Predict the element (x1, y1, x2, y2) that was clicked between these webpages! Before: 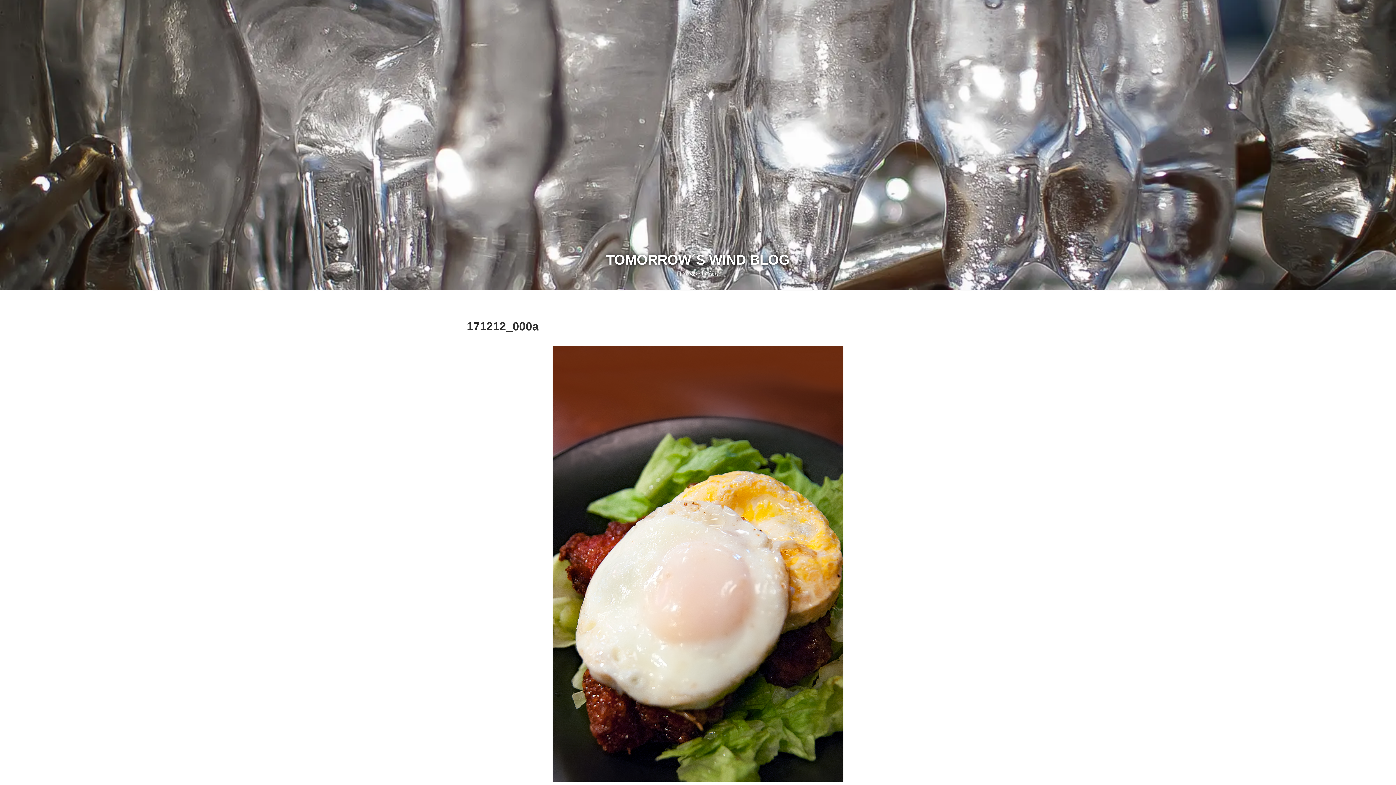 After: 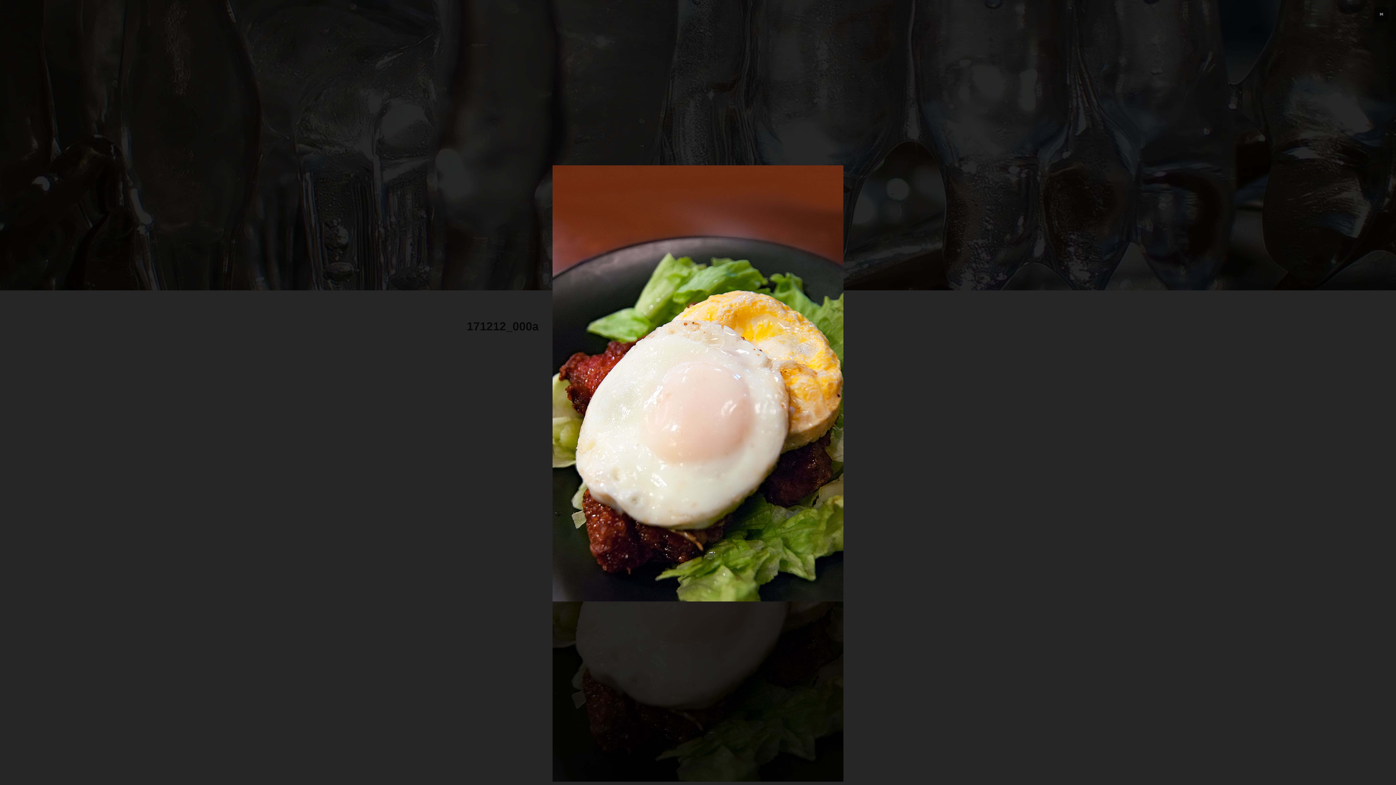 Action: bbox: (466, 345, 929, 782)